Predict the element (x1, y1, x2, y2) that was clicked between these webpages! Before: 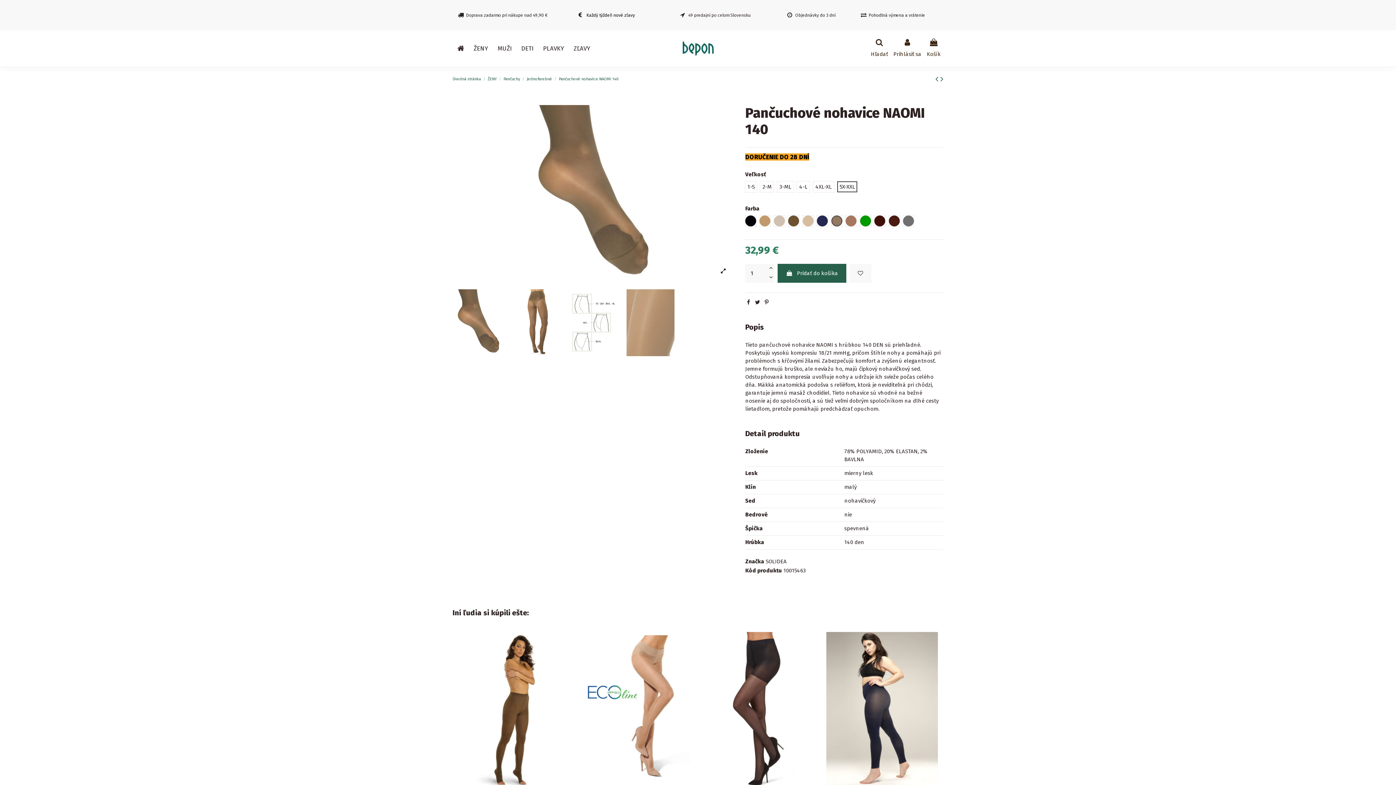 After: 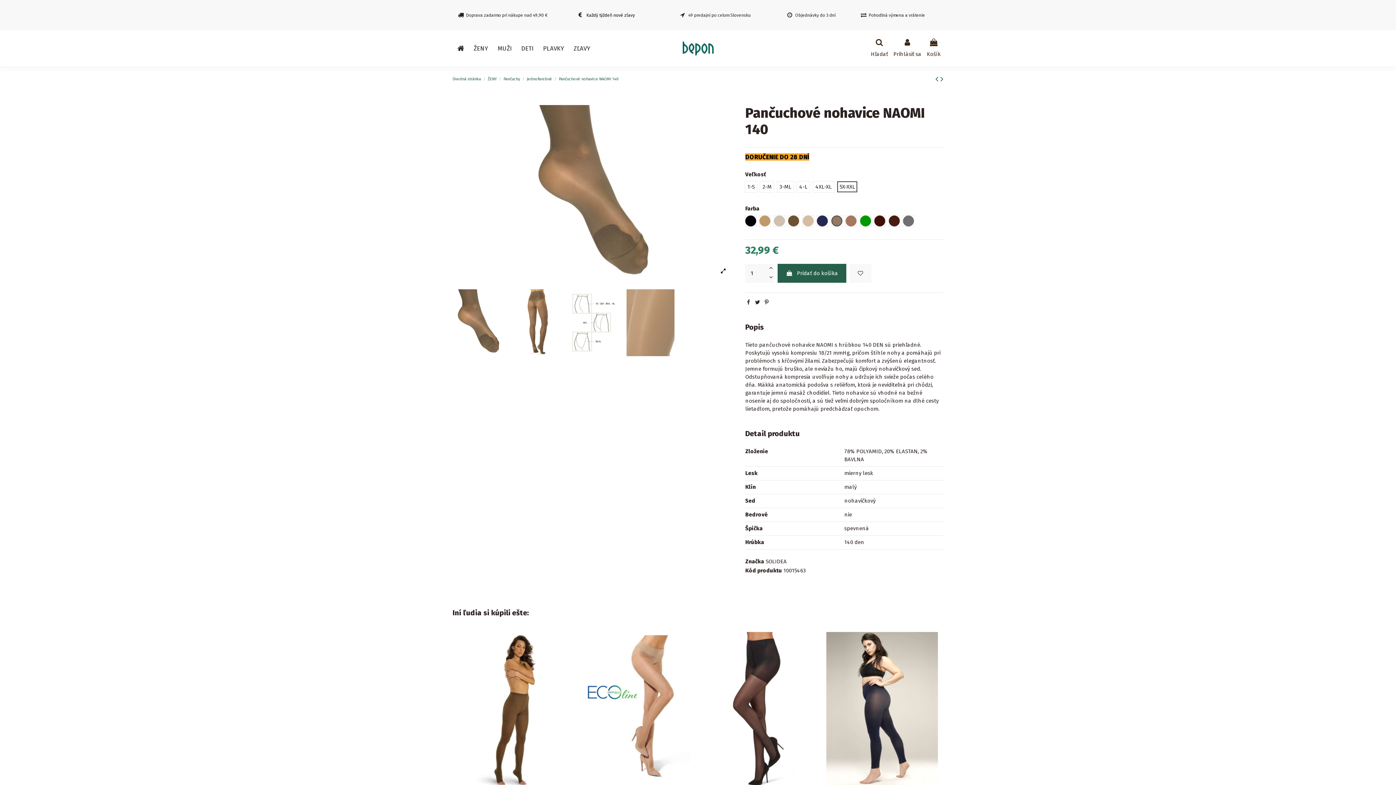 Action: bbox: (747, 299, 750, 305)